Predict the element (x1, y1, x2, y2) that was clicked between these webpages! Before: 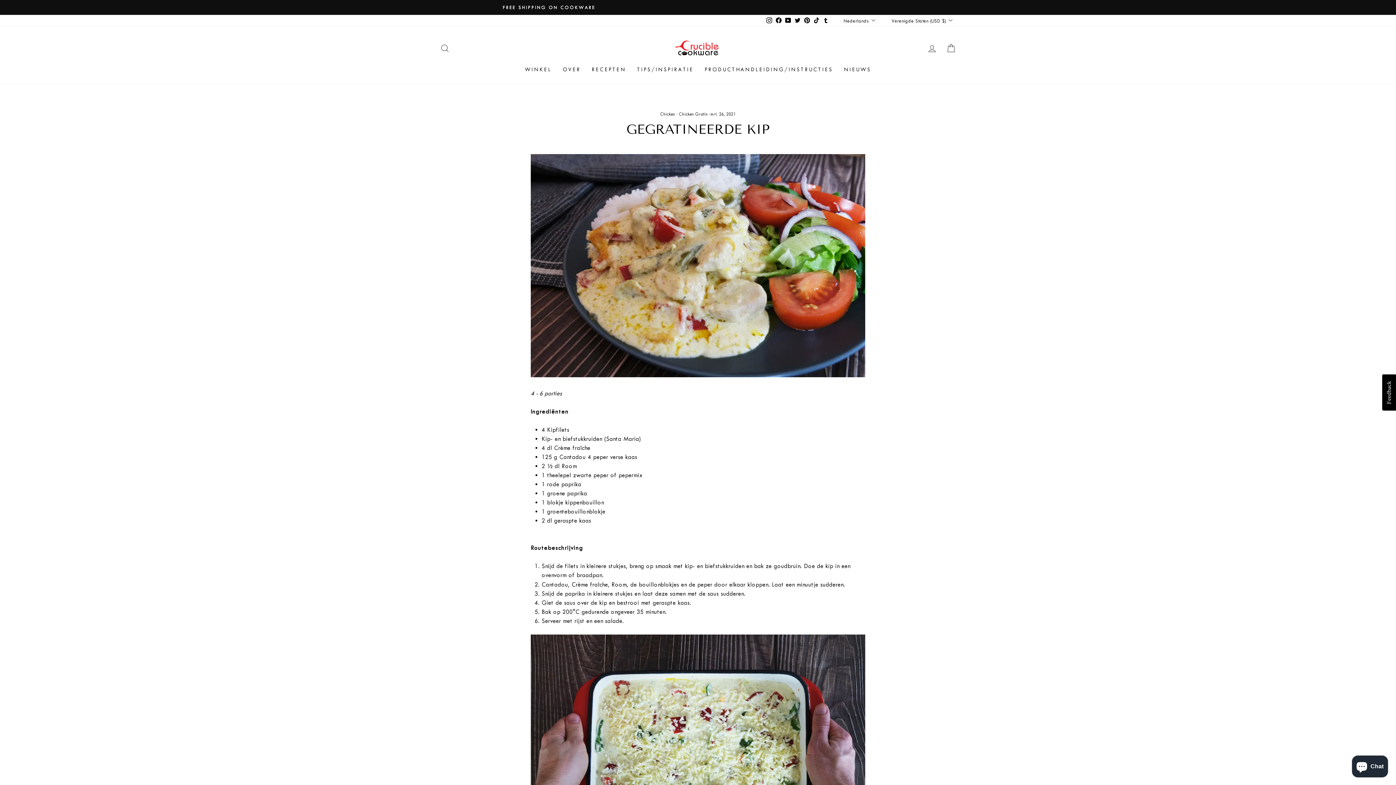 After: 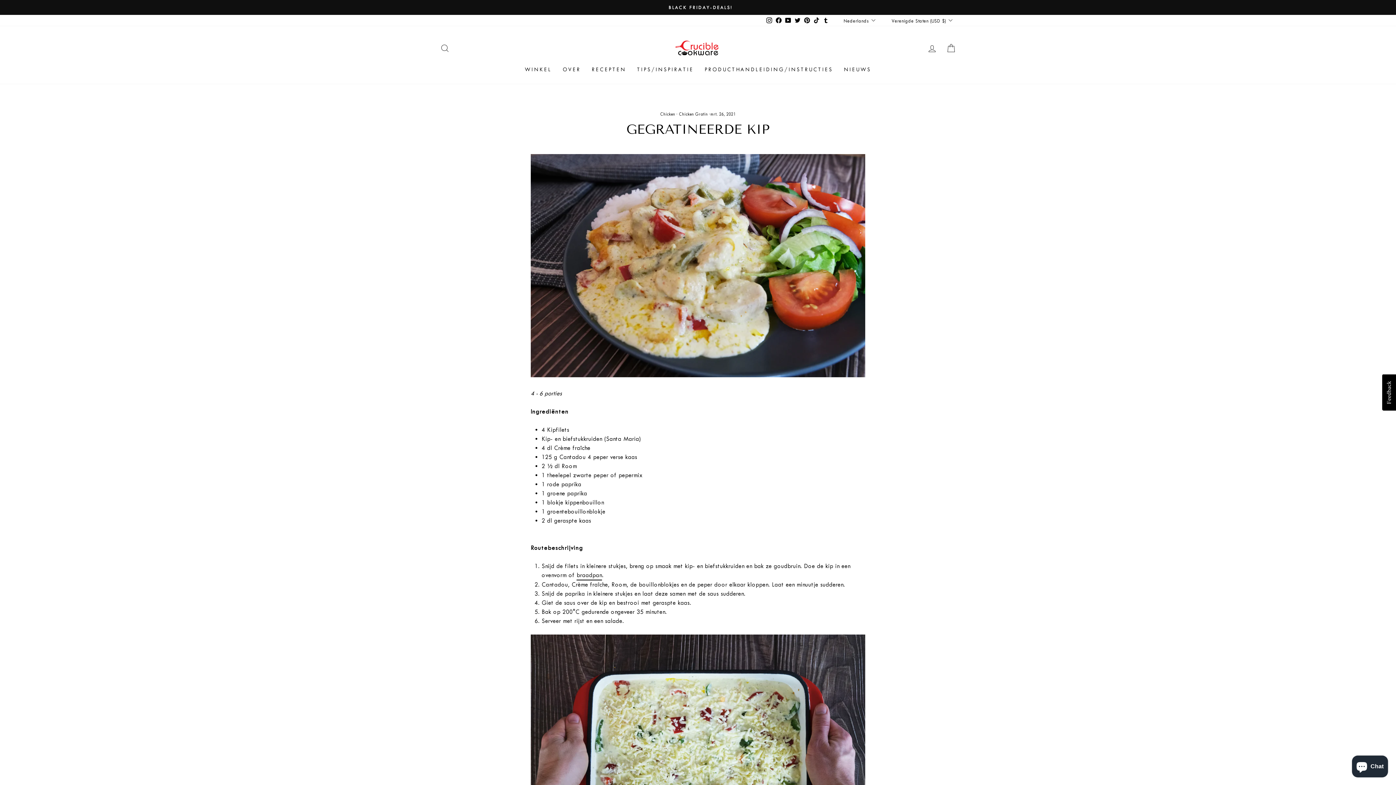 Action: bbox: (576, 570, 602, 580) label: braadpan